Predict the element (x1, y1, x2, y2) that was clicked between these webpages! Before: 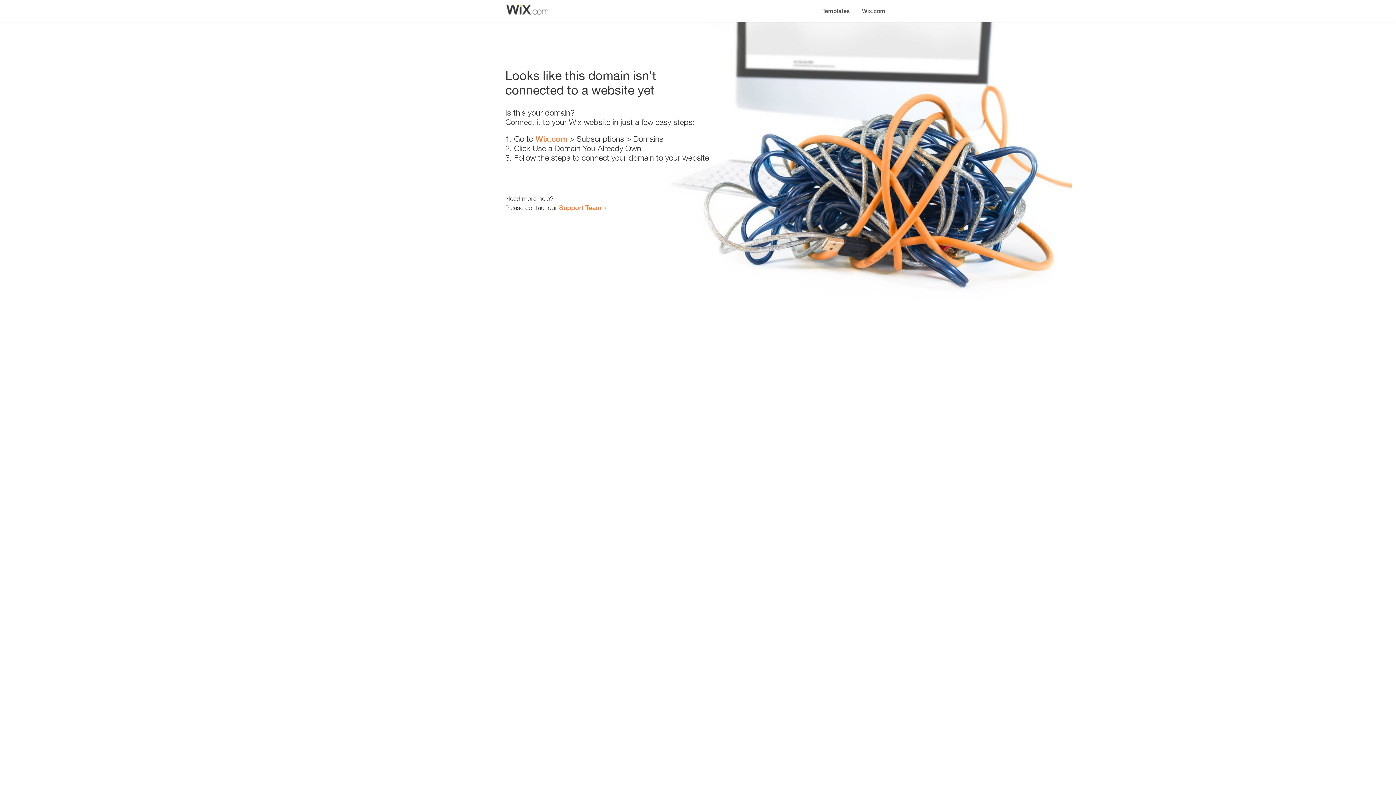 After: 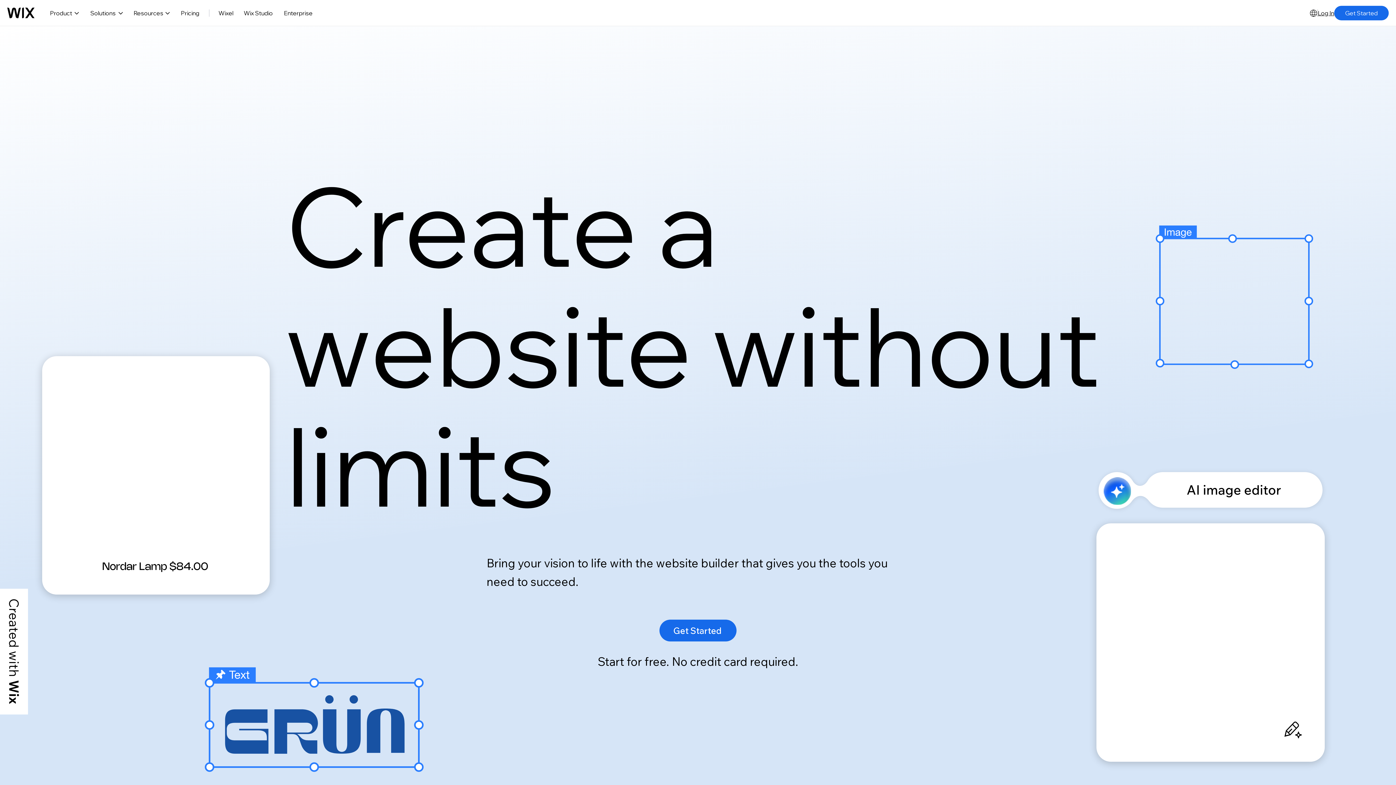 Action: label: Wix.com bbox: (535, 134, 567, 143)